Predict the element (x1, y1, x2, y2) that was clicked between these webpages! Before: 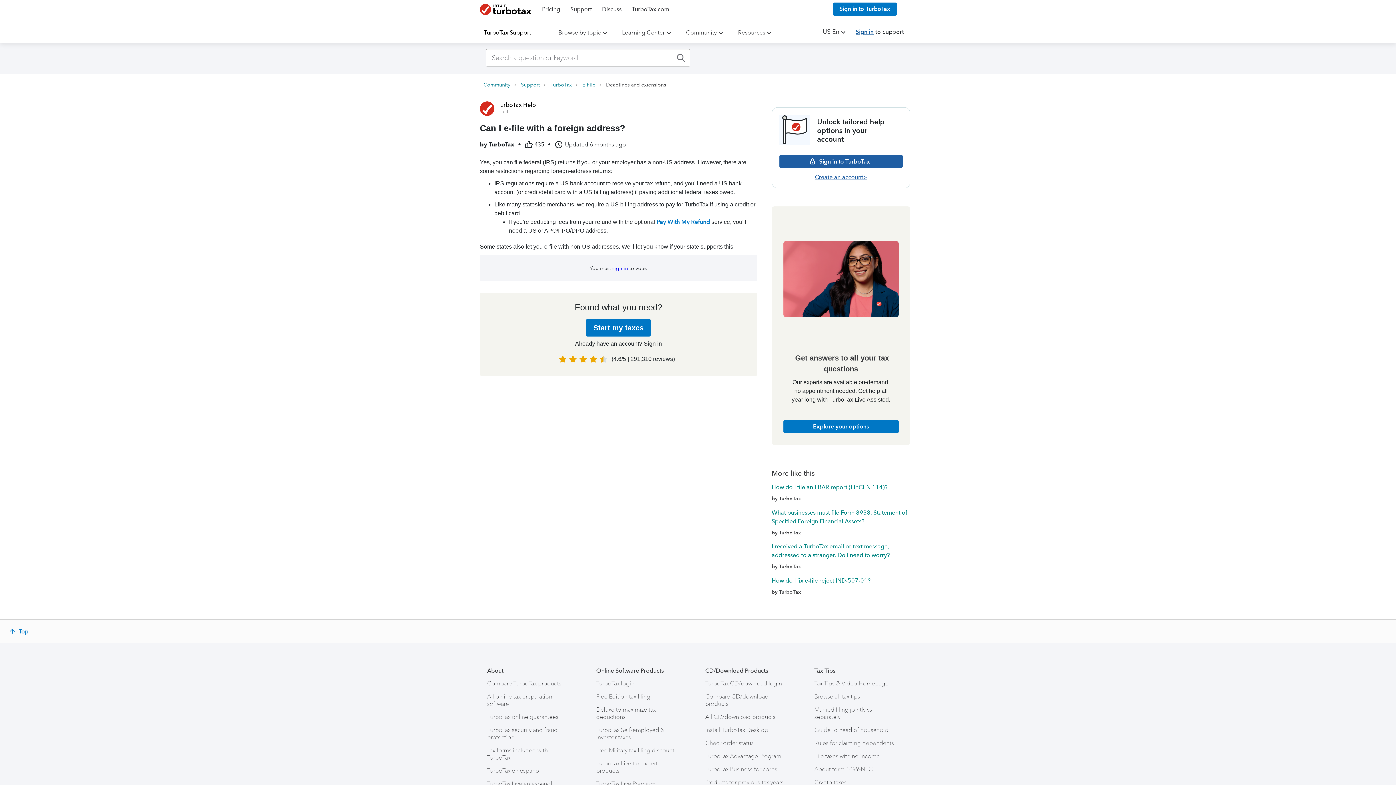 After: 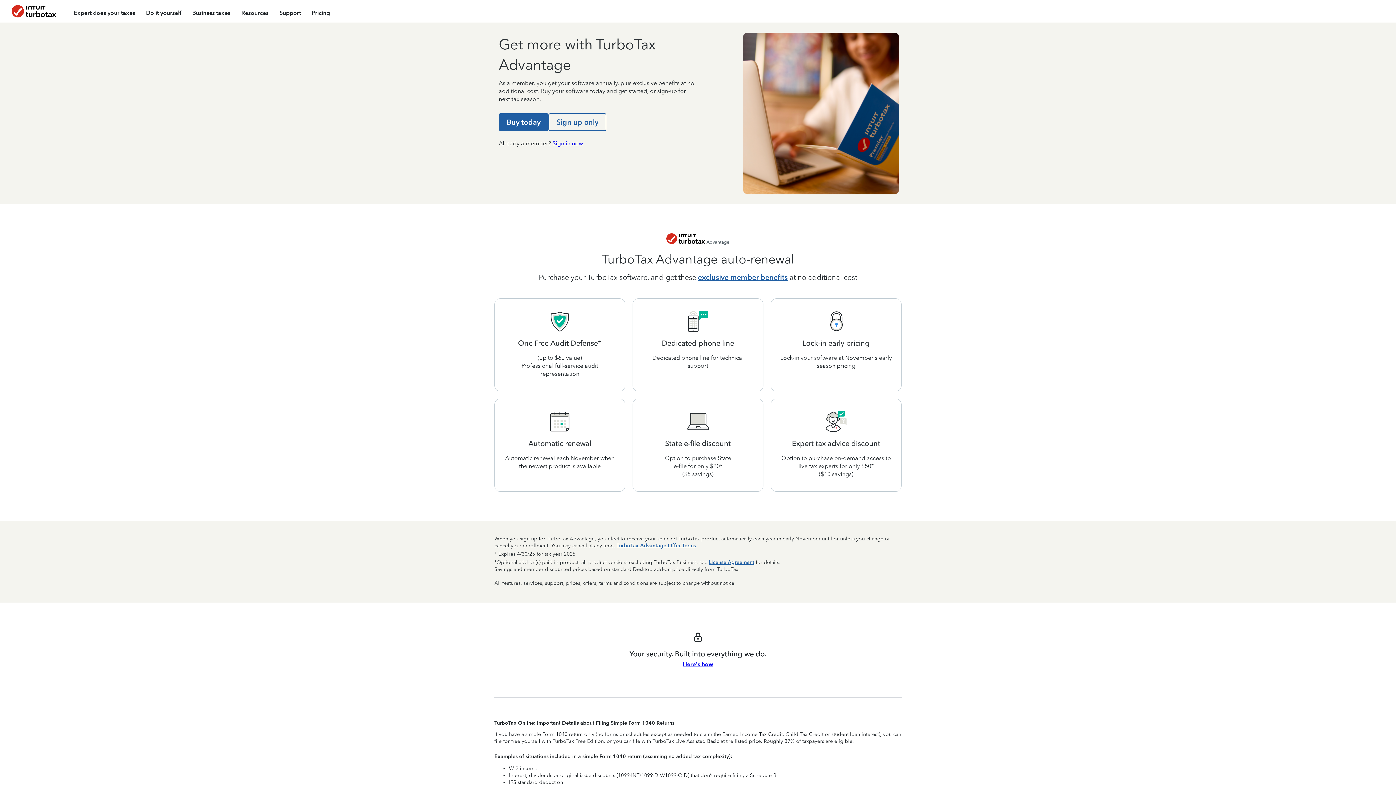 Action: bbox: (705, 753, 781, 760) label: TurboTax Advantage Program